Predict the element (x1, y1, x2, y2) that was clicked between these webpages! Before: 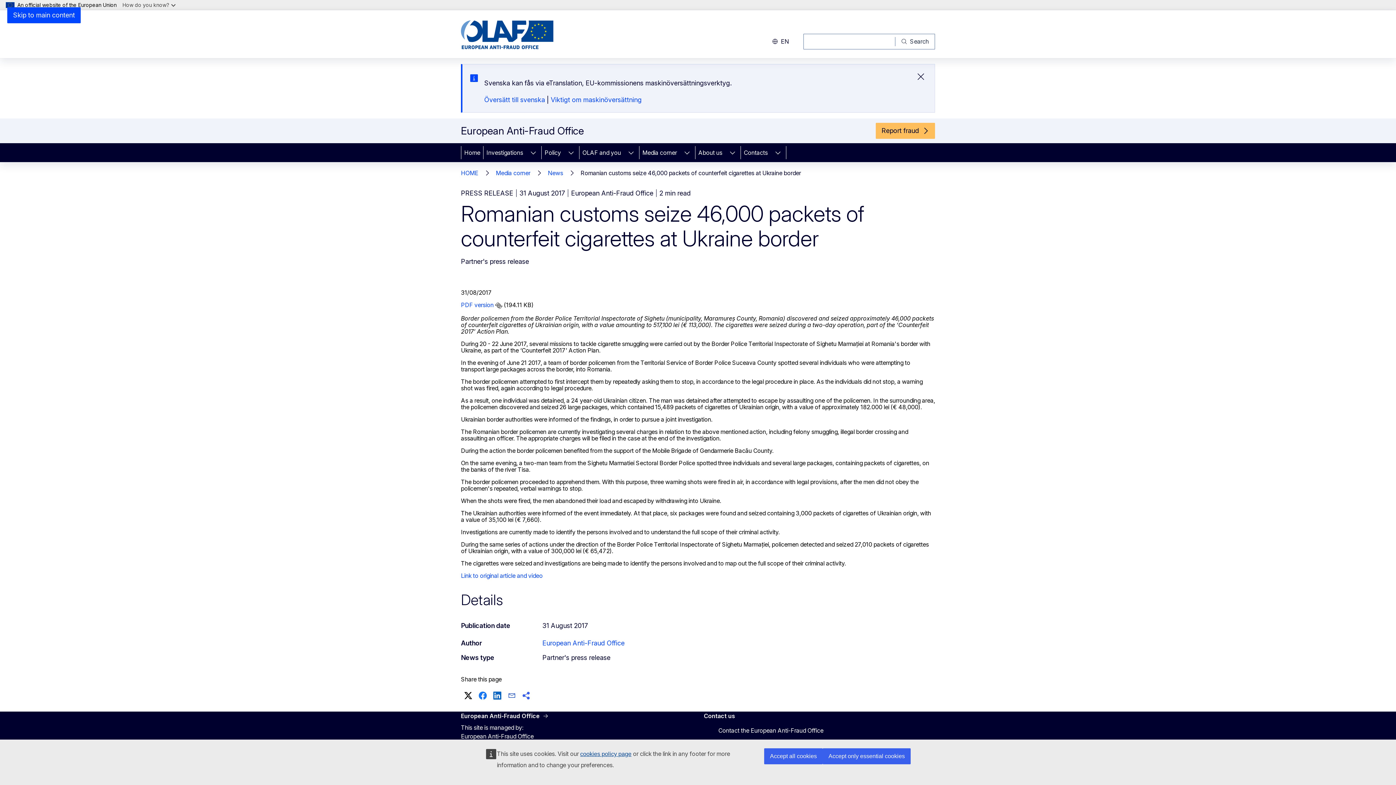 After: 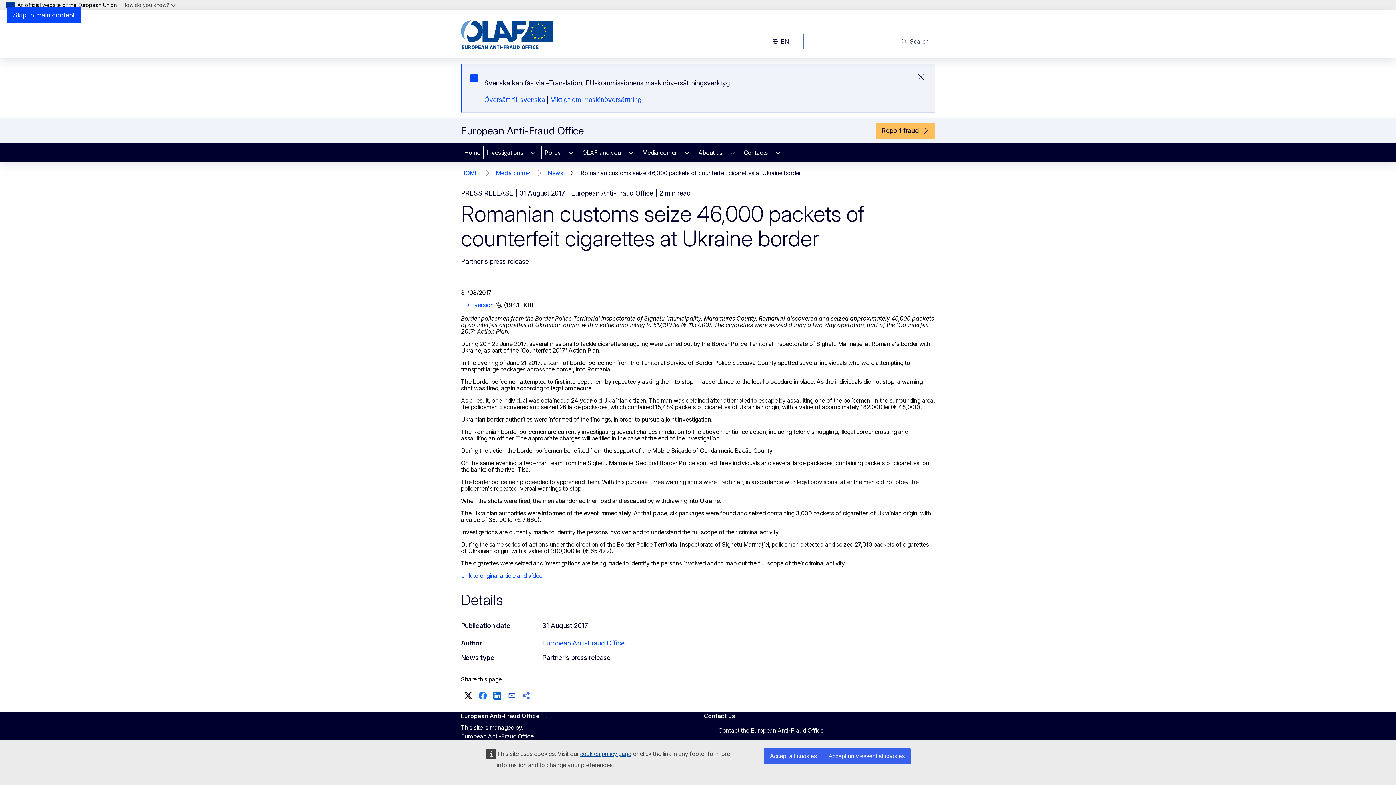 Action: bbox: (506, 690, 517, 701) label: E-mail